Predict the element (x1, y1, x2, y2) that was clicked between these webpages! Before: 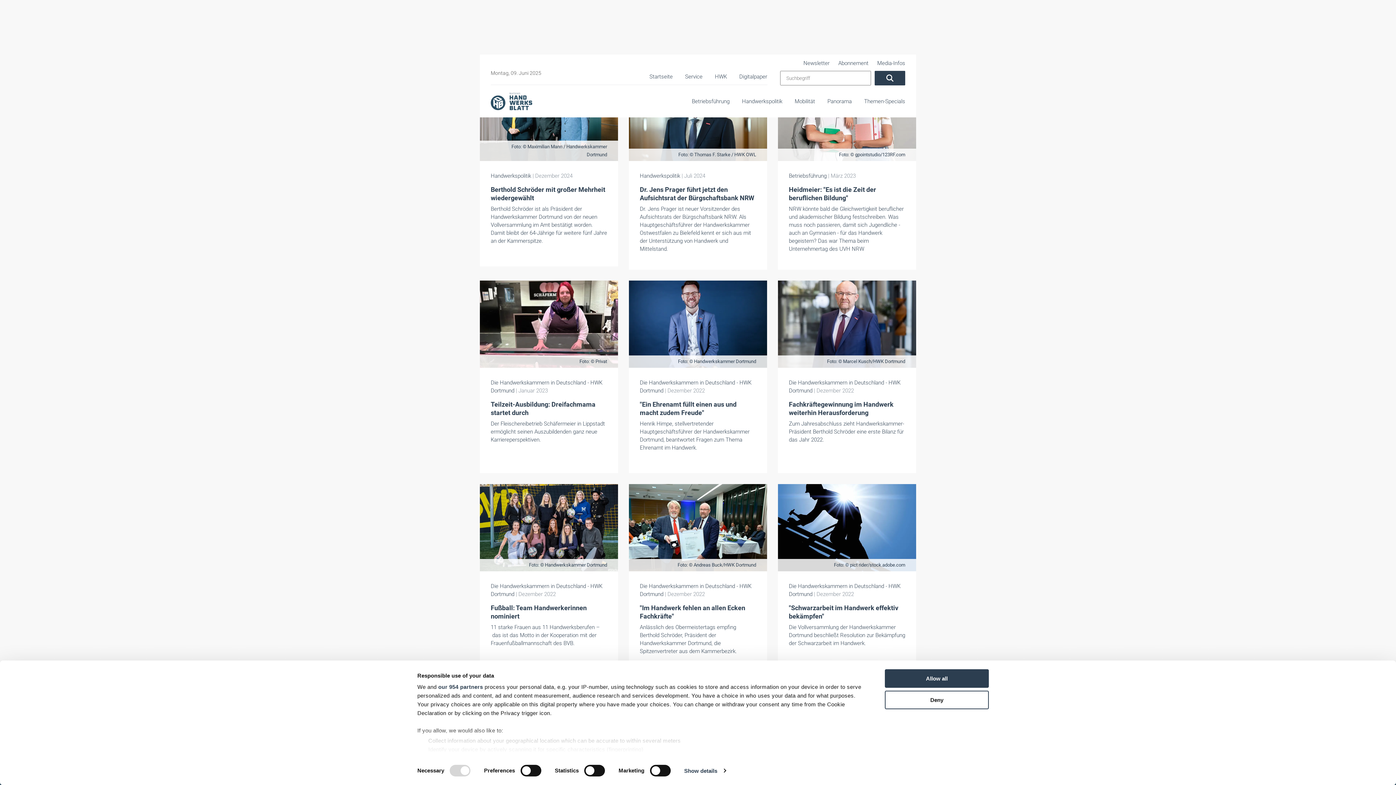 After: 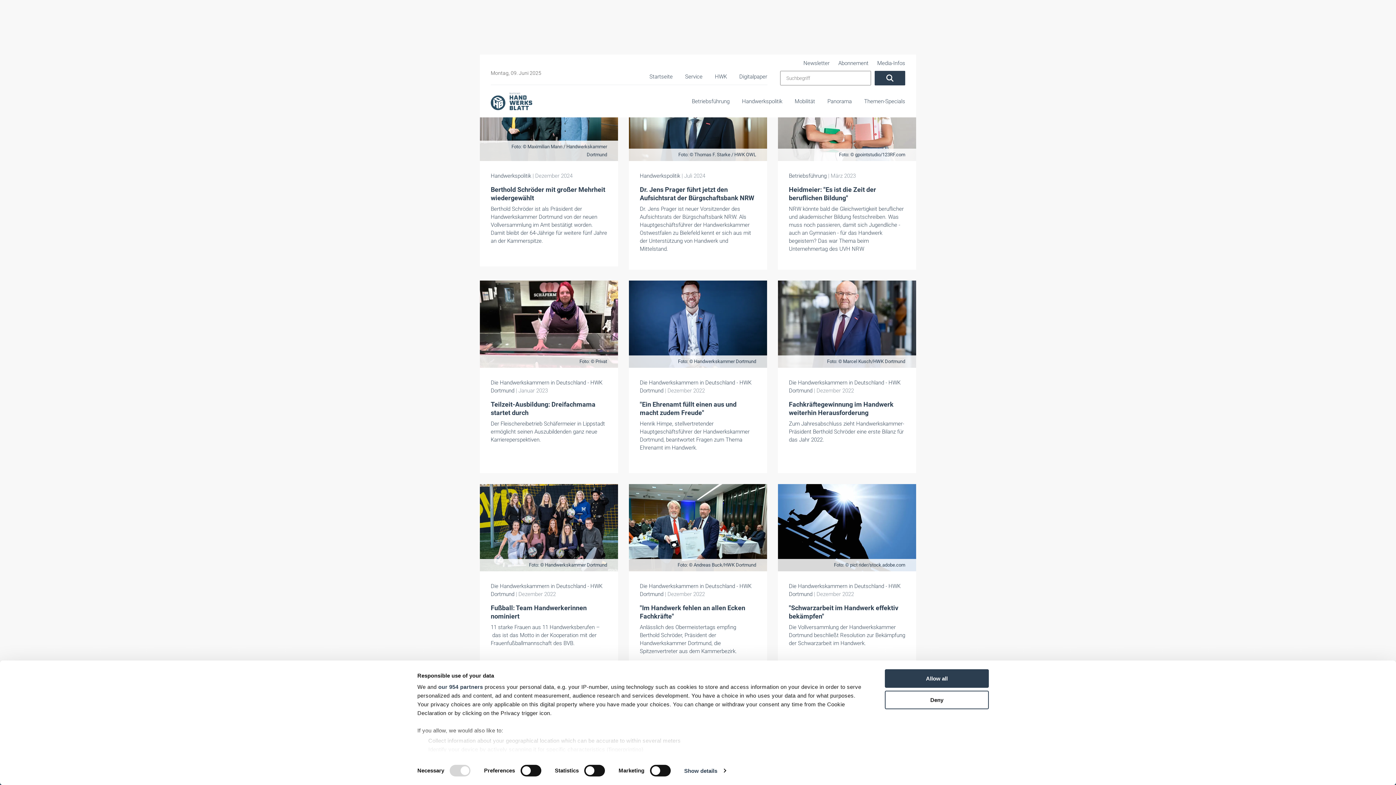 Action: bbox: (838, 55, 868, 70) label: Abonnement